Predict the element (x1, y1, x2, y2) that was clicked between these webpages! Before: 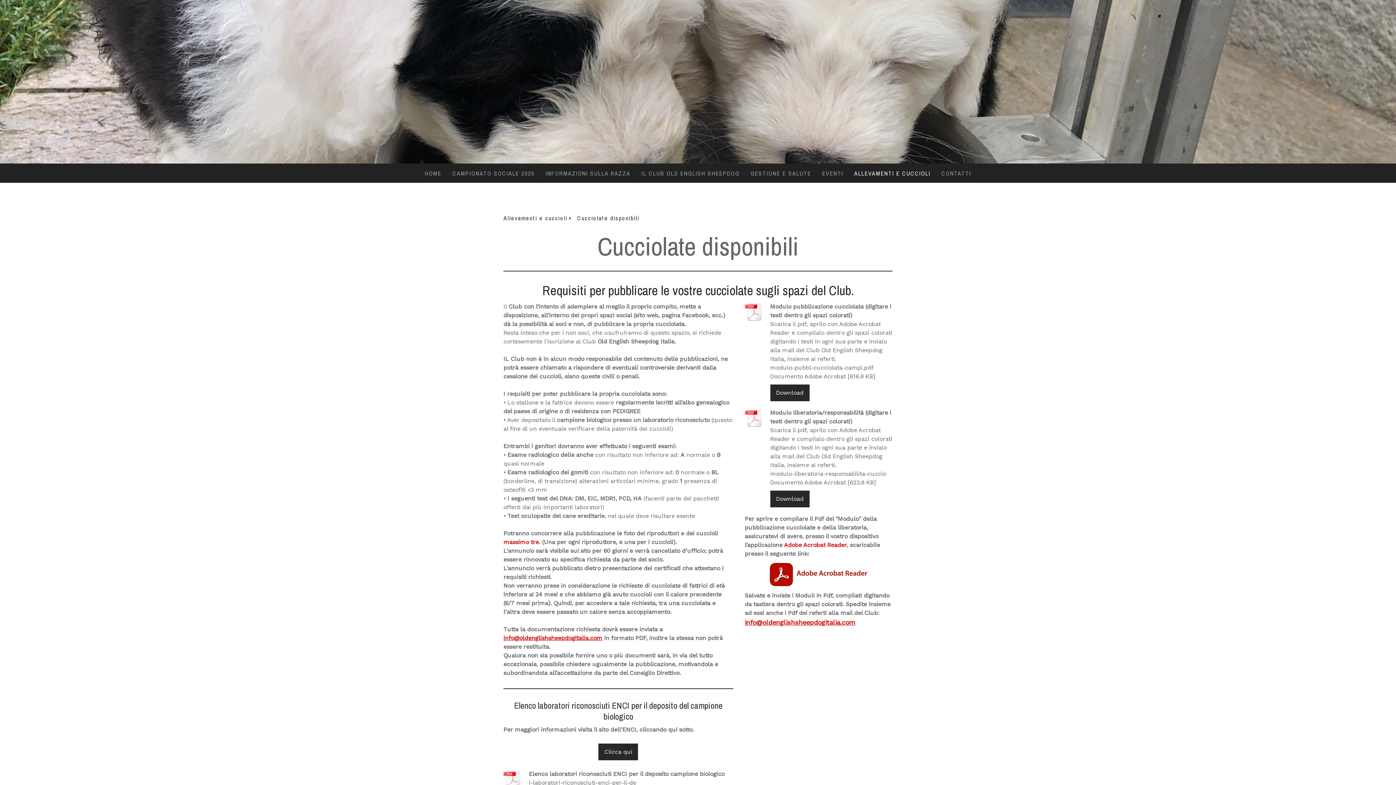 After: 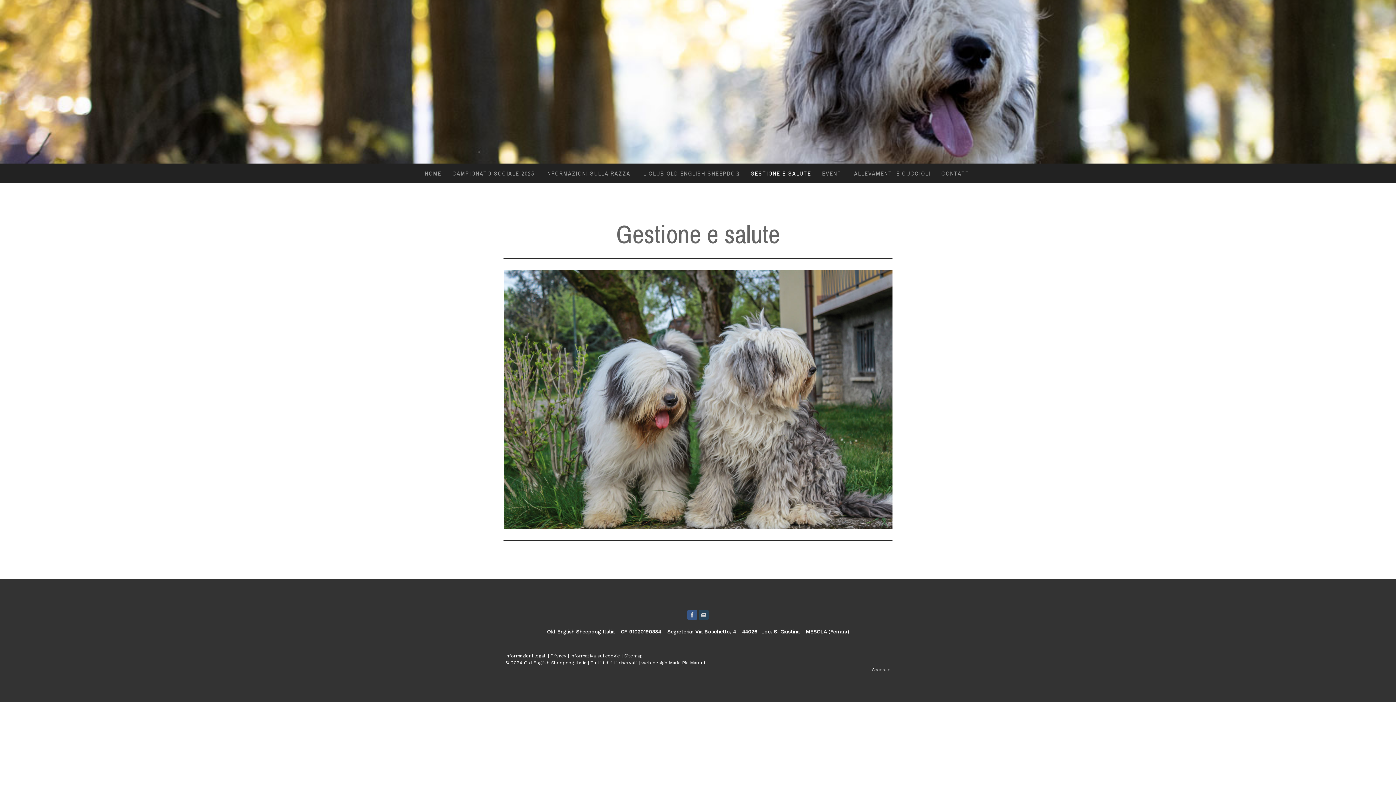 Action: label: GESTIONE E SALUTE bbox: (745, 163, 816, 182)